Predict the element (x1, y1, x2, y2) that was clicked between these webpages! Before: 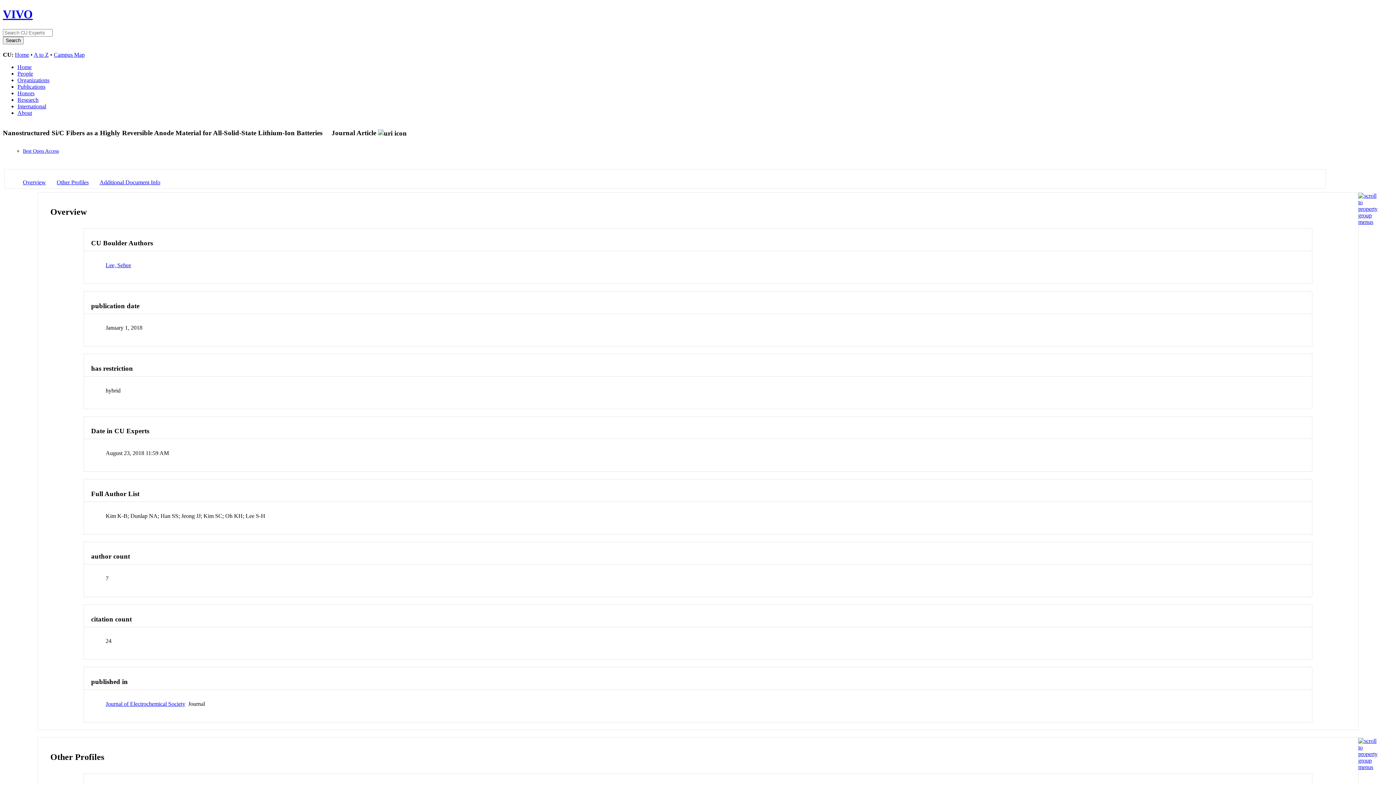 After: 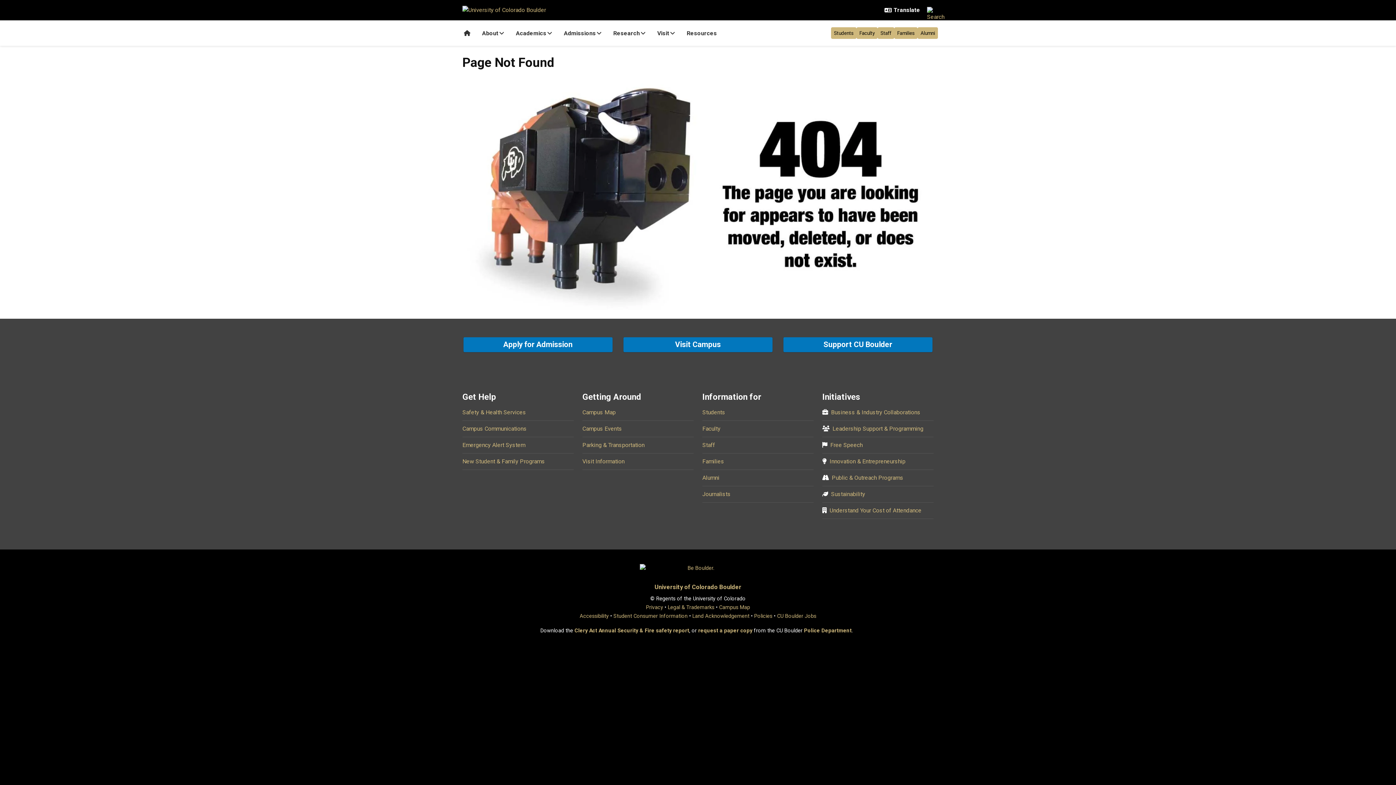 Action: bbox: (33, 51, 48, 57) label: A to Z